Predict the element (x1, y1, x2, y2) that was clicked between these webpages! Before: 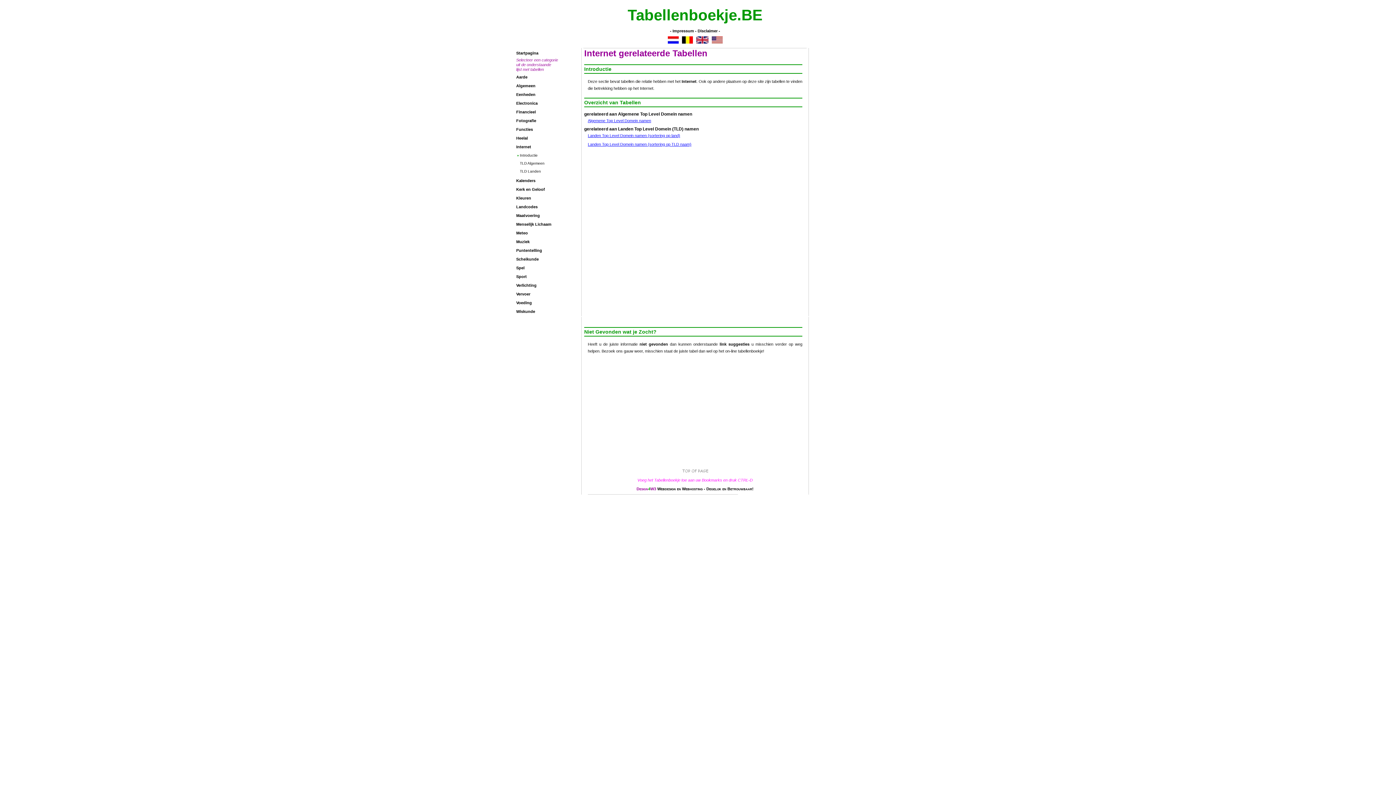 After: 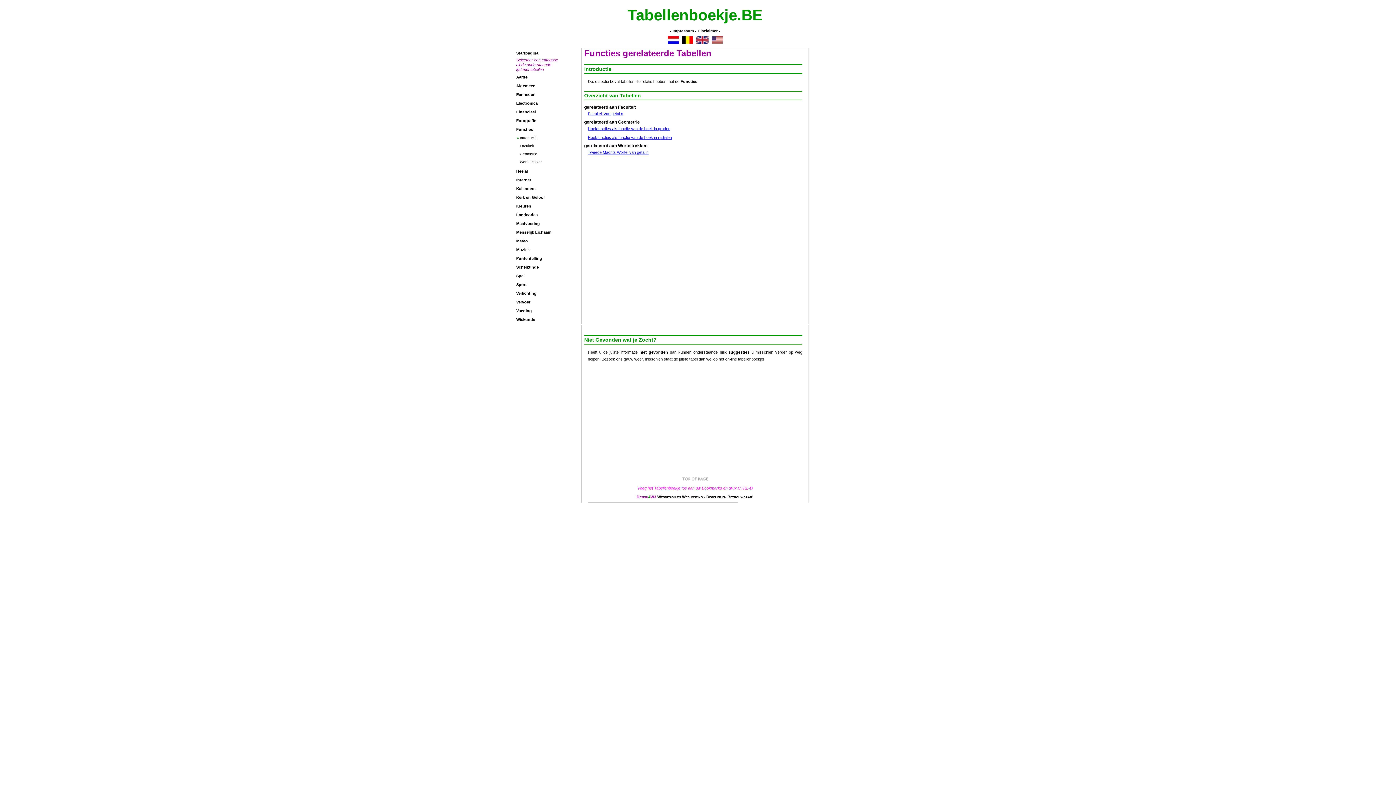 Action: bbox: (516, 127, 533, 131) label: Functies